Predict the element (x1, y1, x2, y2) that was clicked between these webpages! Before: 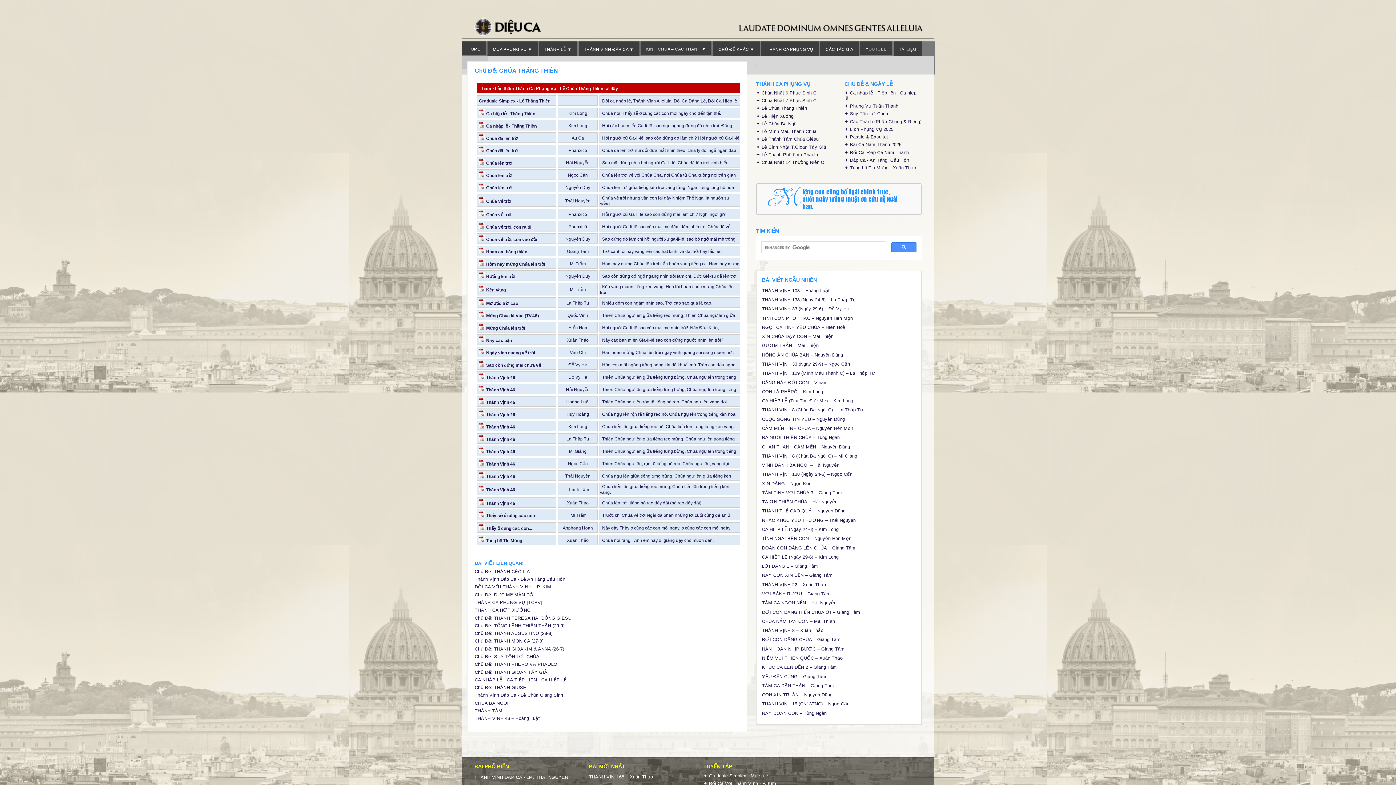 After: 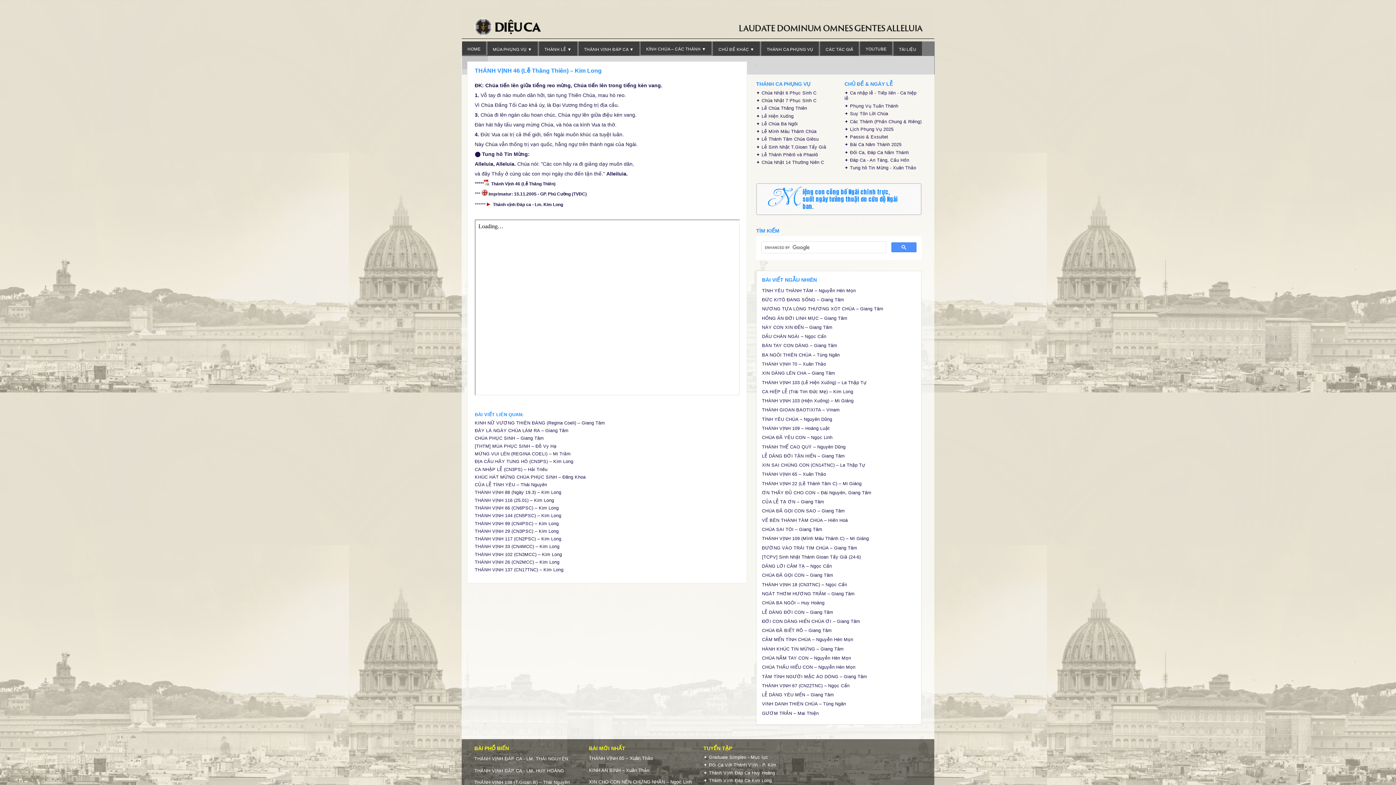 Action: bbox: (486, 424, 515, 429) label: Thánh Vịnh 46